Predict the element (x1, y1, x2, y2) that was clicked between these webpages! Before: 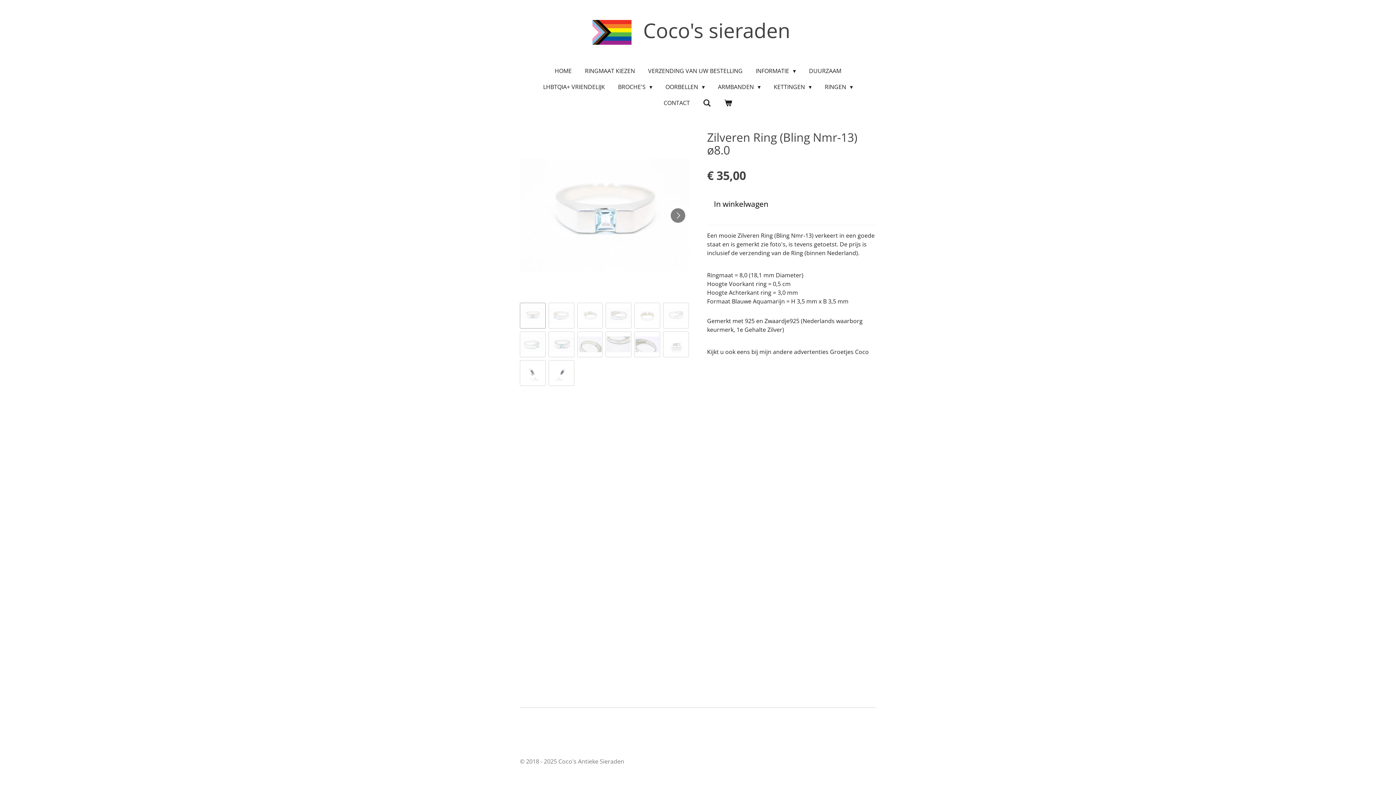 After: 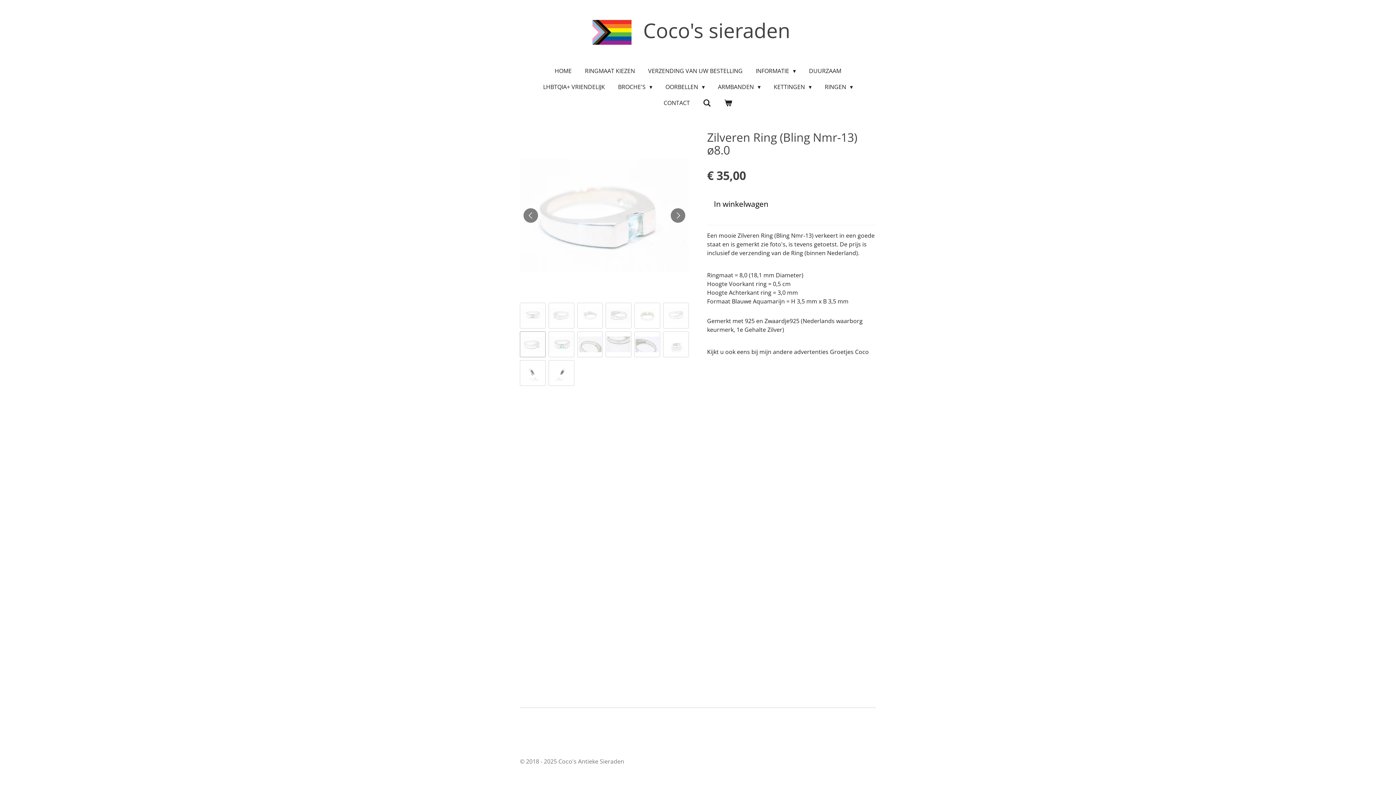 Action: bbox: (520, 331, 545, 357) label: 7 van 14